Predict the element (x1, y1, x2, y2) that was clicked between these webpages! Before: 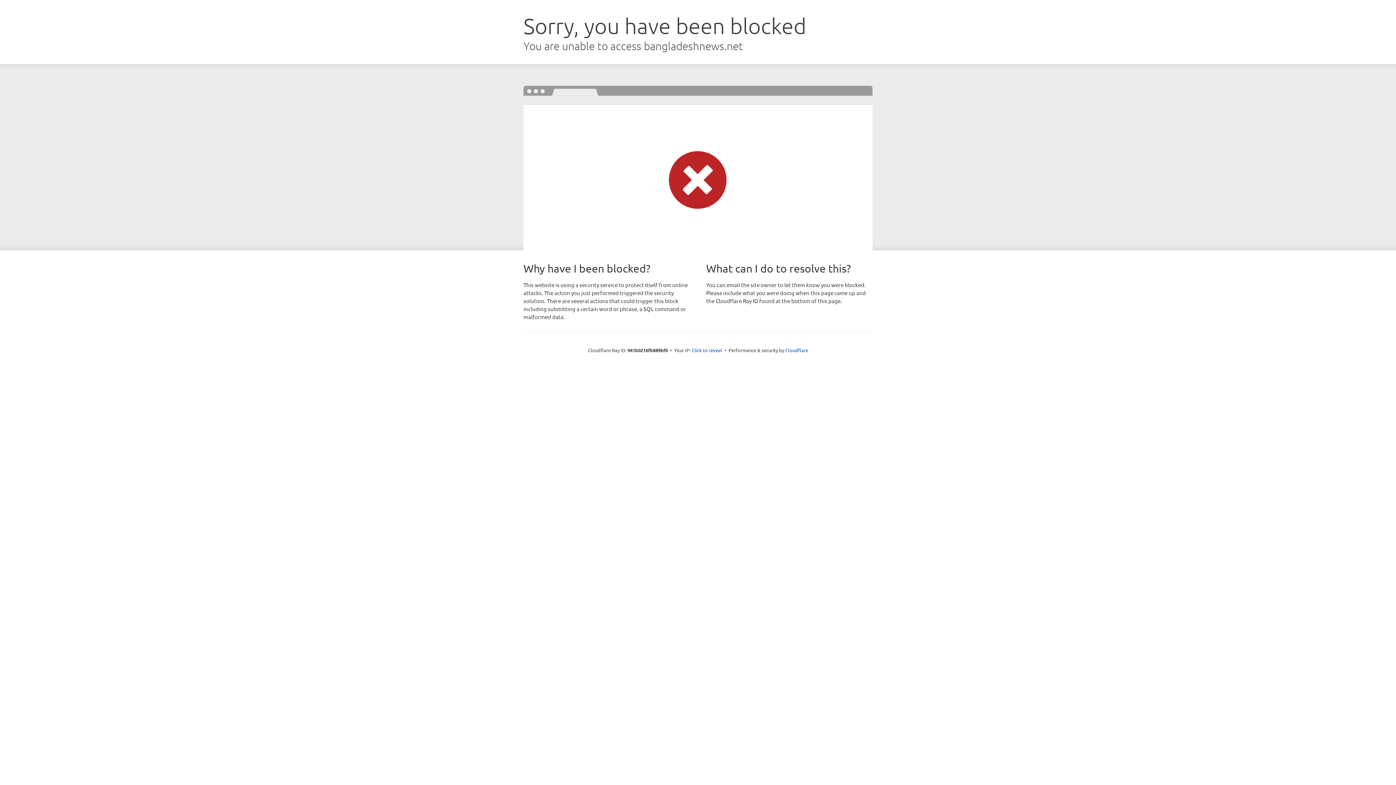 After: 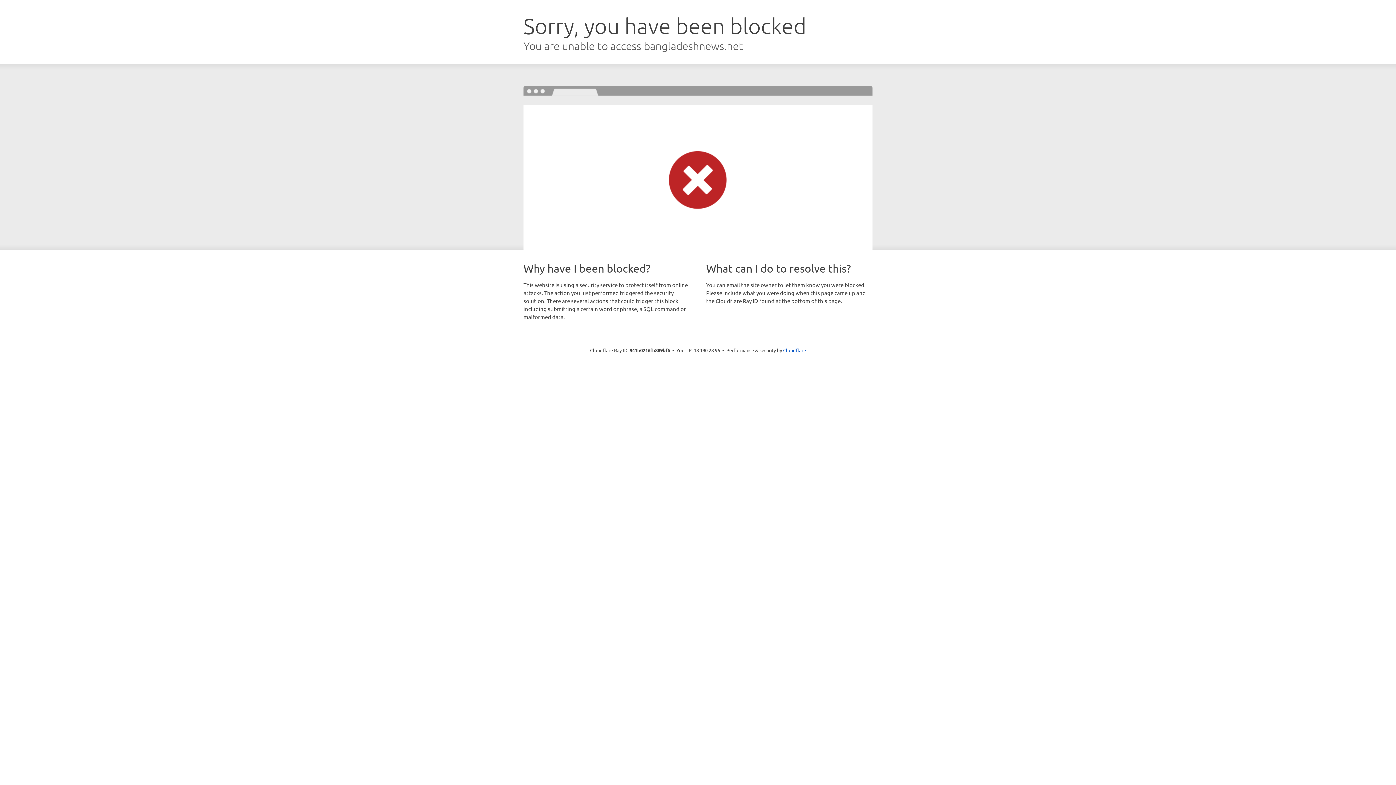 Action: label: Click to reveal bbox: (691, 346, 722, 353)